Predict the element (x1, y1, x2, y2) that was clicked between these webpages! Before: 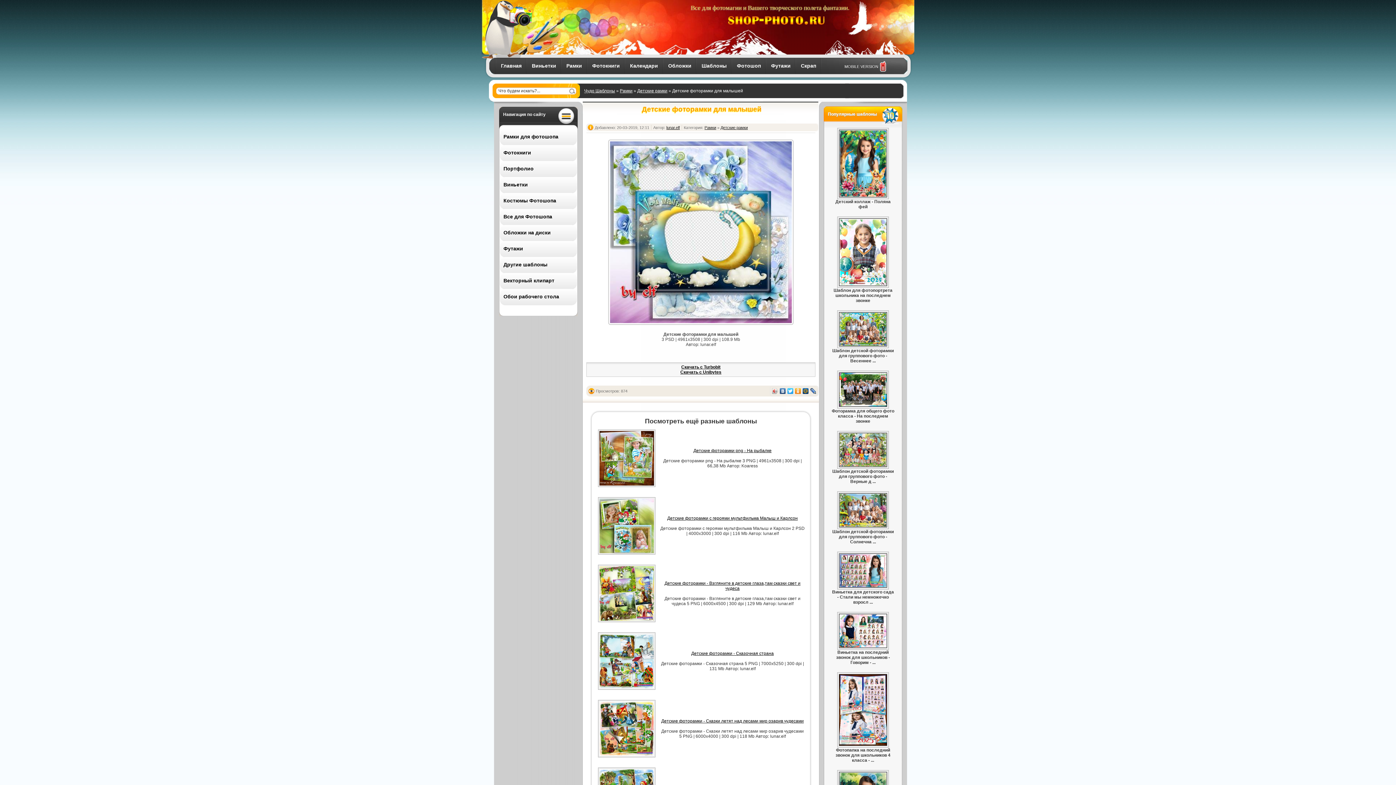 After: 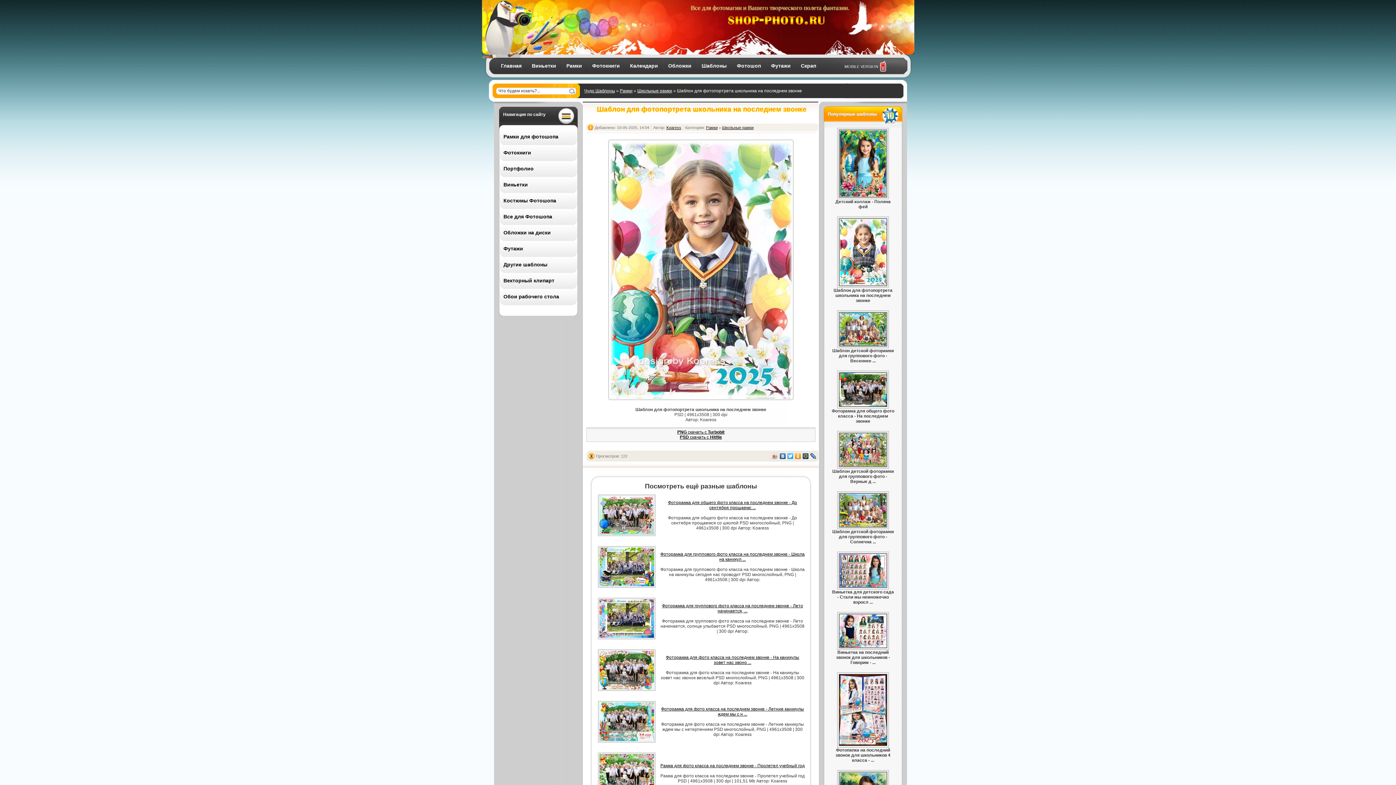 Action: bbox: (839, 282, 887, 287)